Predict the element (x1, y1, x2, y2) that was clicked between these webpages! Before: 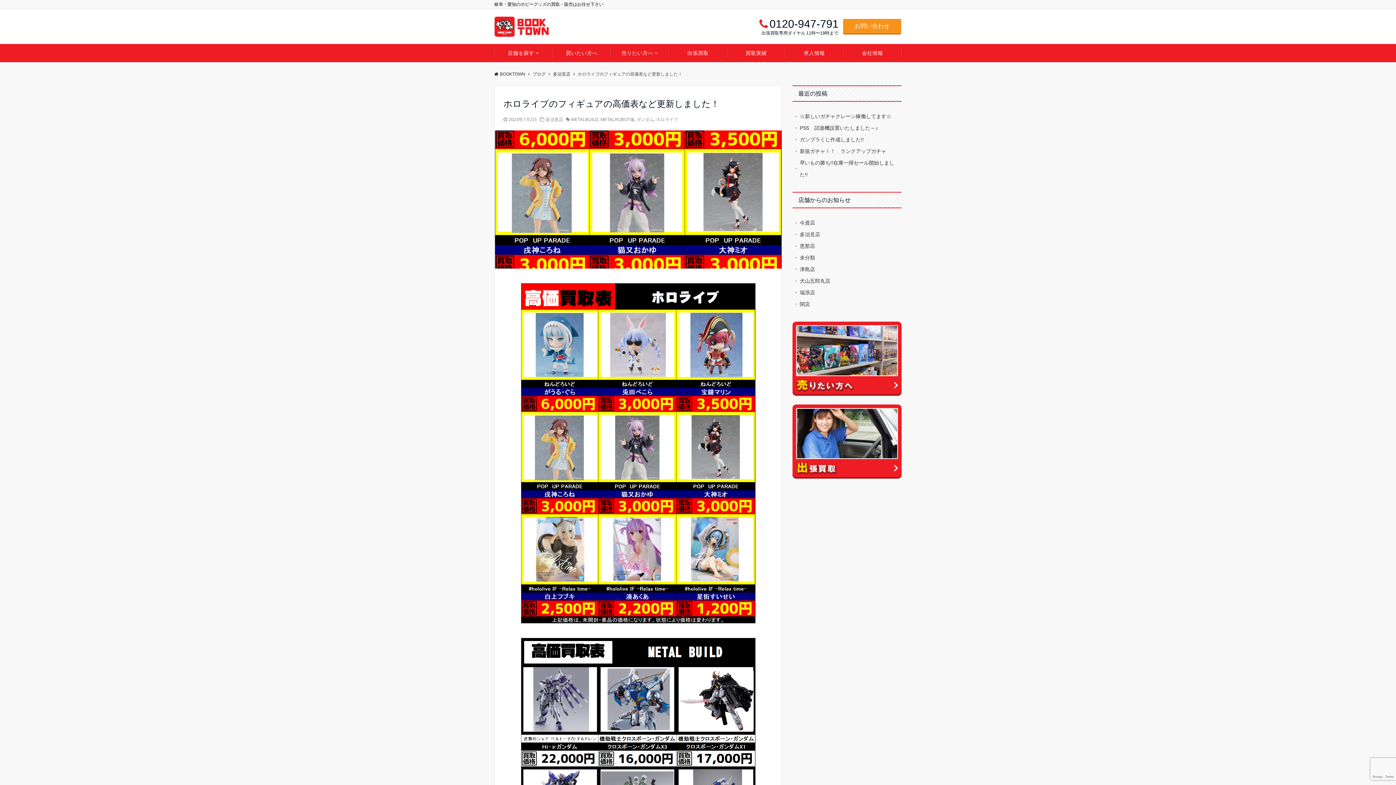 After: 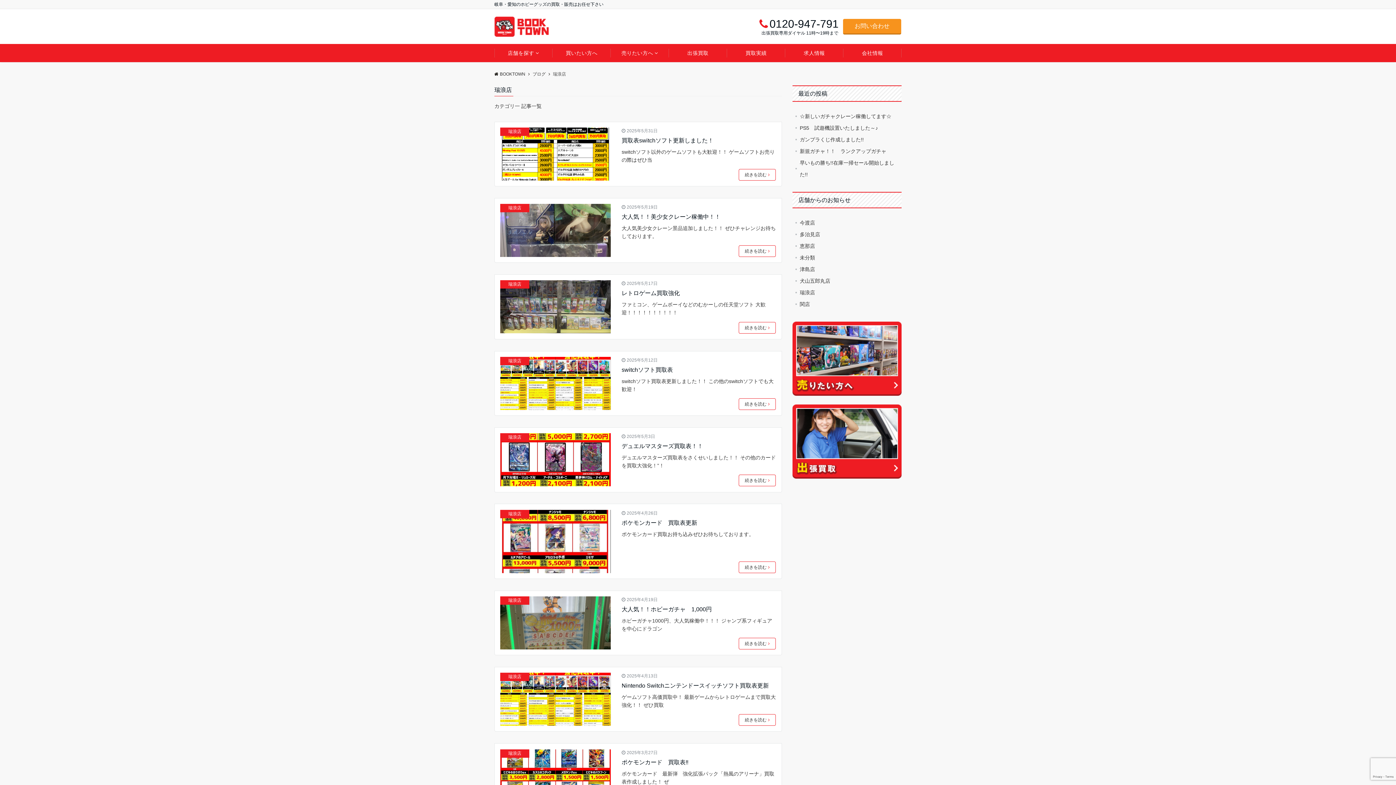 Action: label: 瑞浪店 bbox: (800, 286, 901, 298)